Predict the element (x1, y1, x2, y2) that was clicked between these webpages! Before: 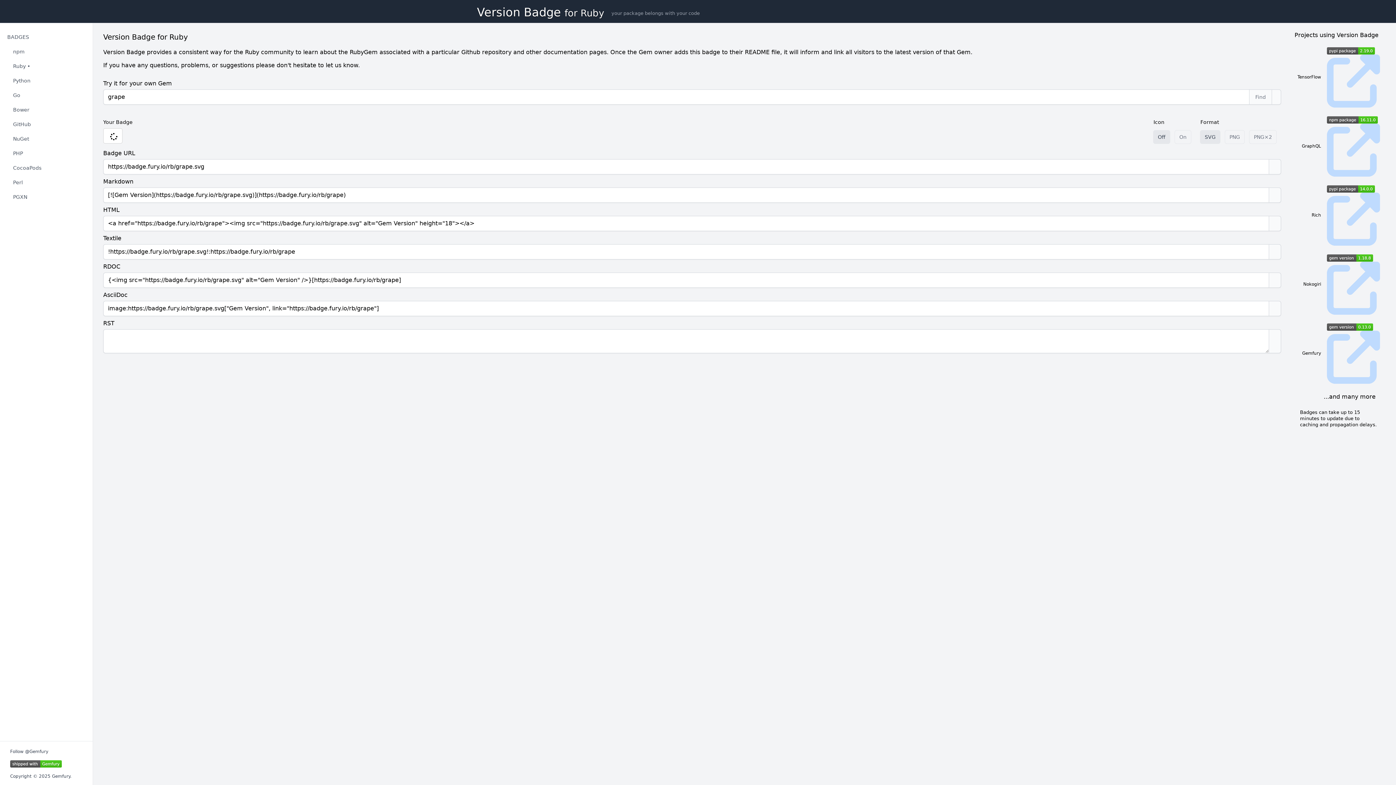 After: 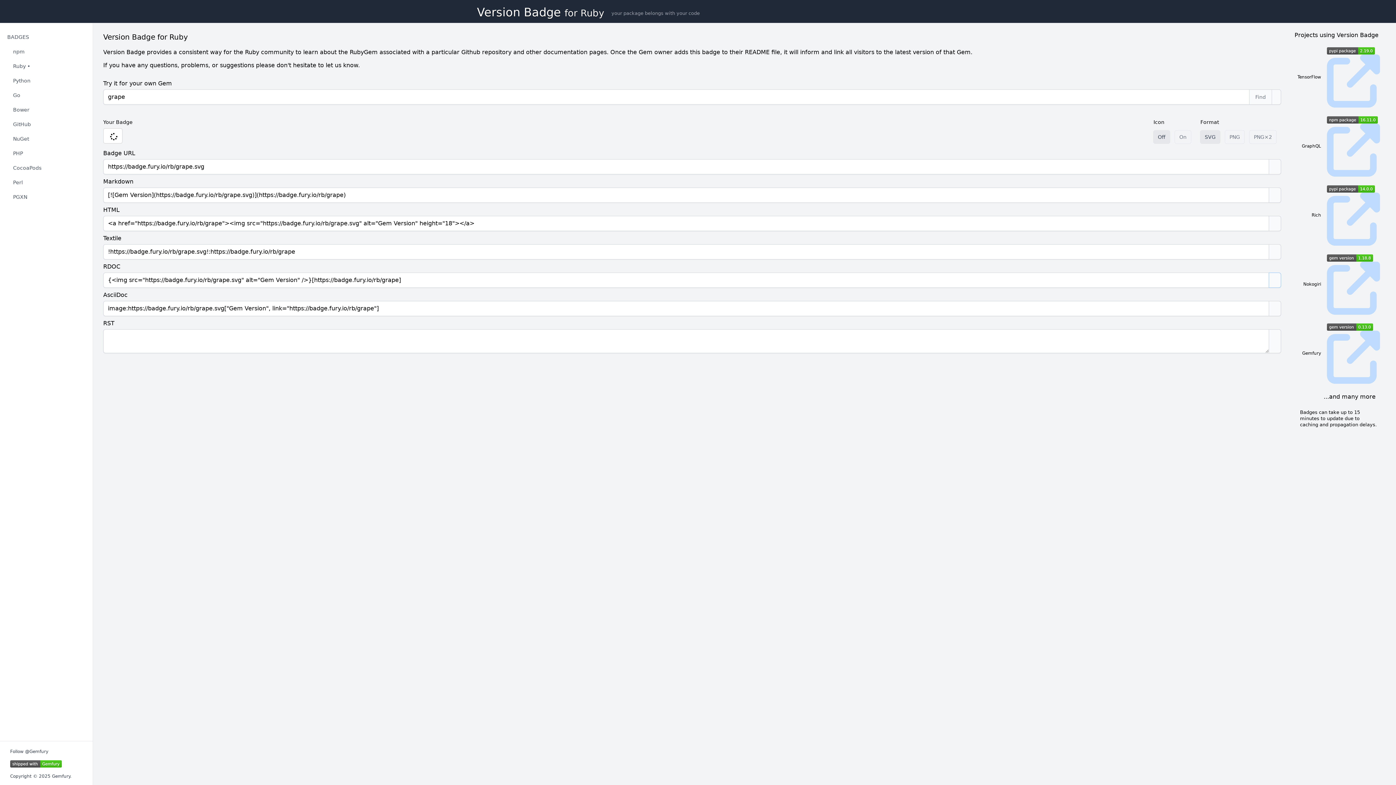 Action: bbox: (1269, 272, 1281, 288) label: Copy to clipboard